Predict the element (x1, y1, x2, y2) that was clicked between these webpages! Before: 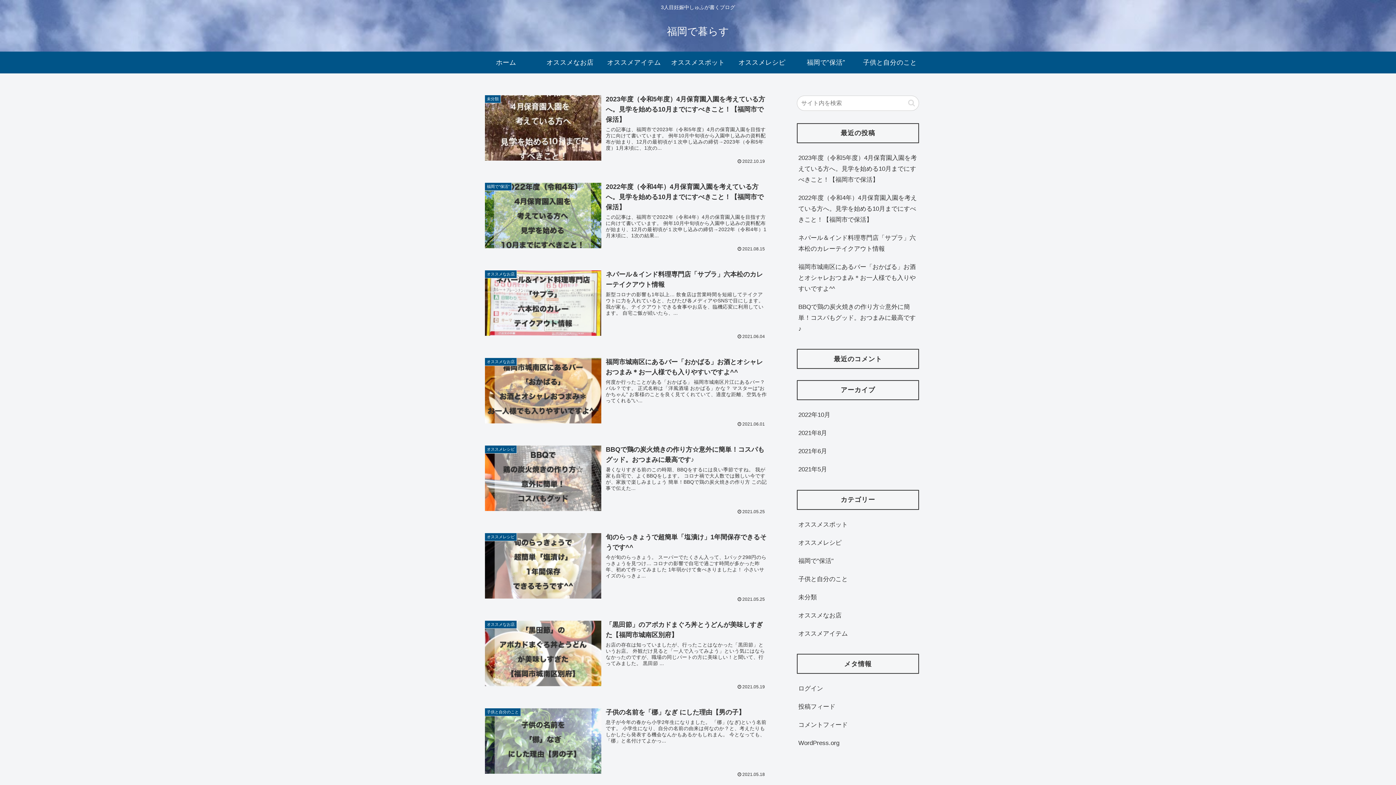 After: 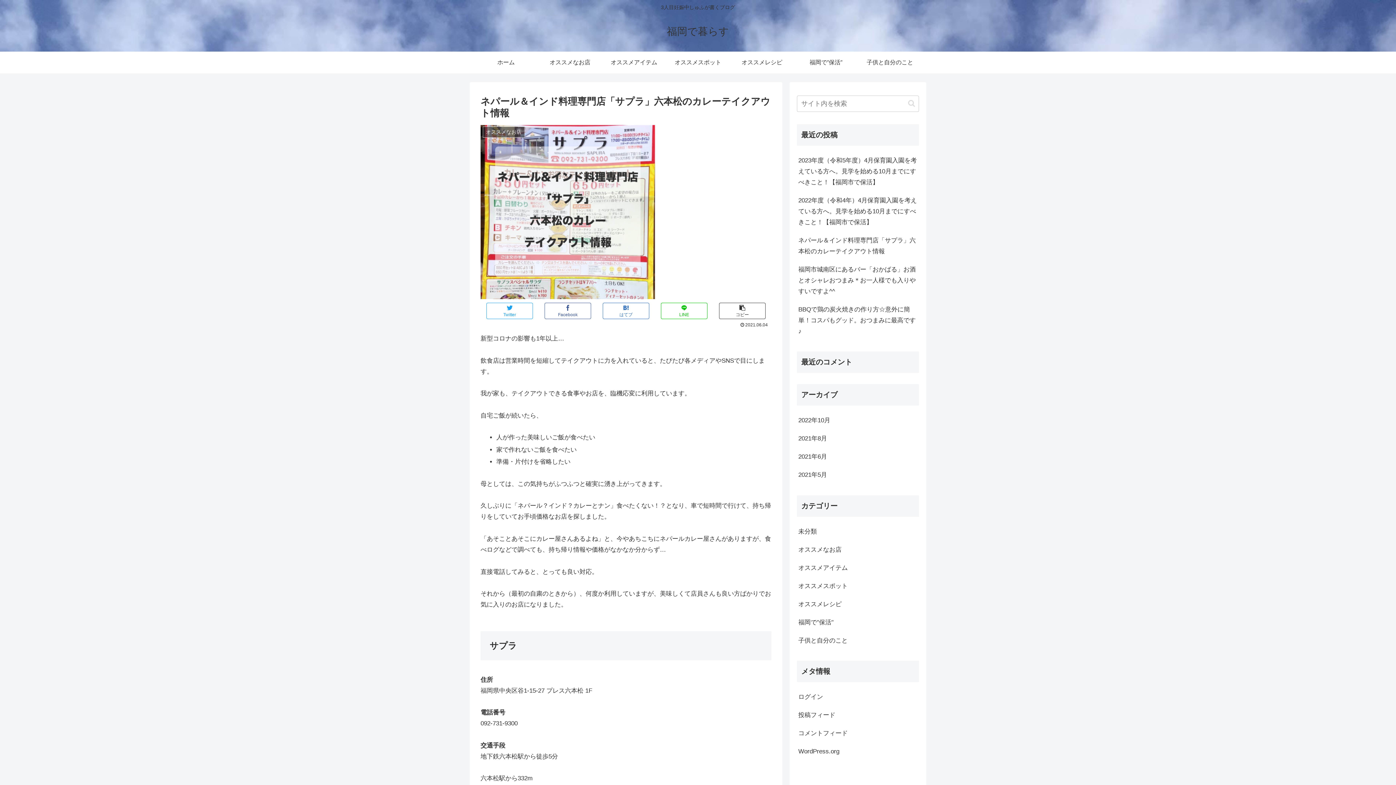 Action: bbox: (797, 229, 919, 258) label: ネパール＆インド料理専門店「サプラ」六本松のカレーテイクアウト情報